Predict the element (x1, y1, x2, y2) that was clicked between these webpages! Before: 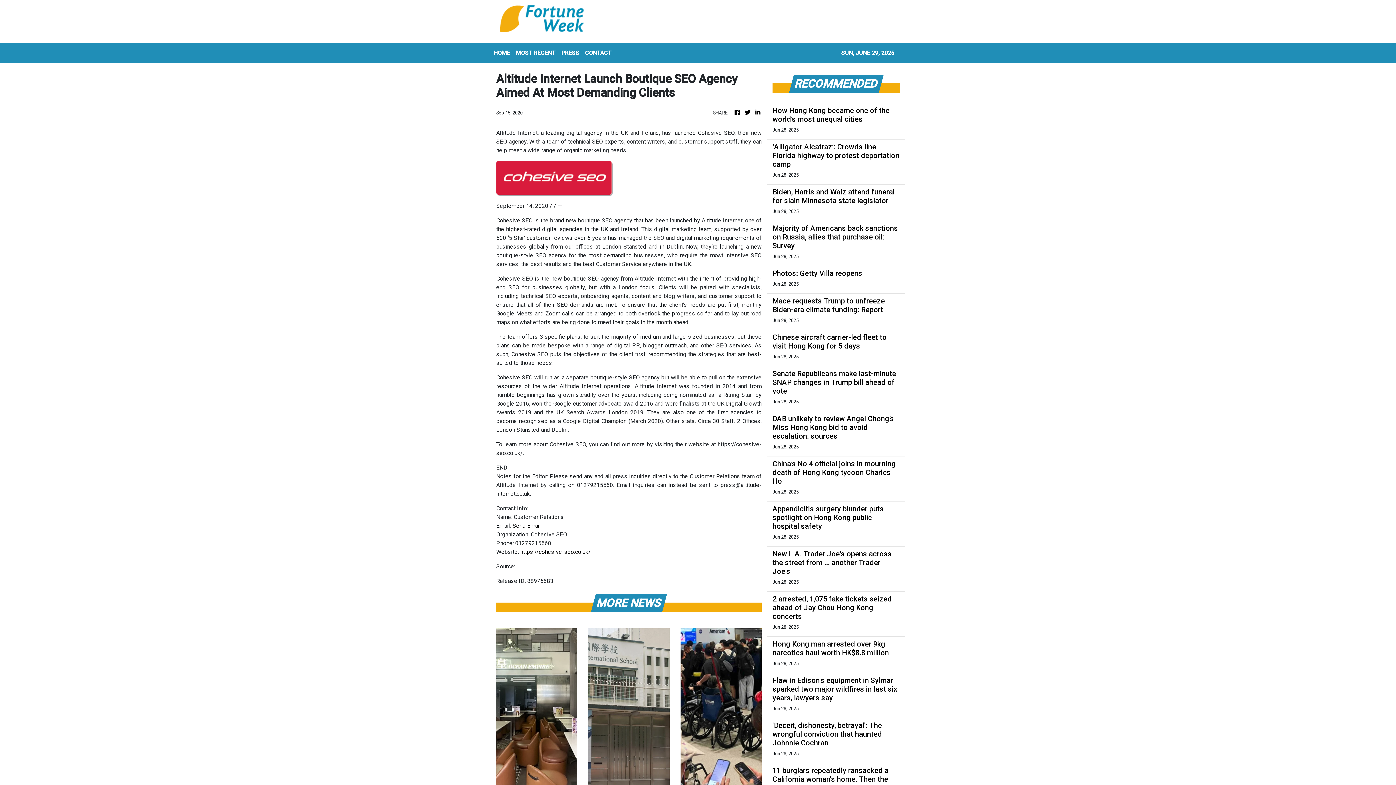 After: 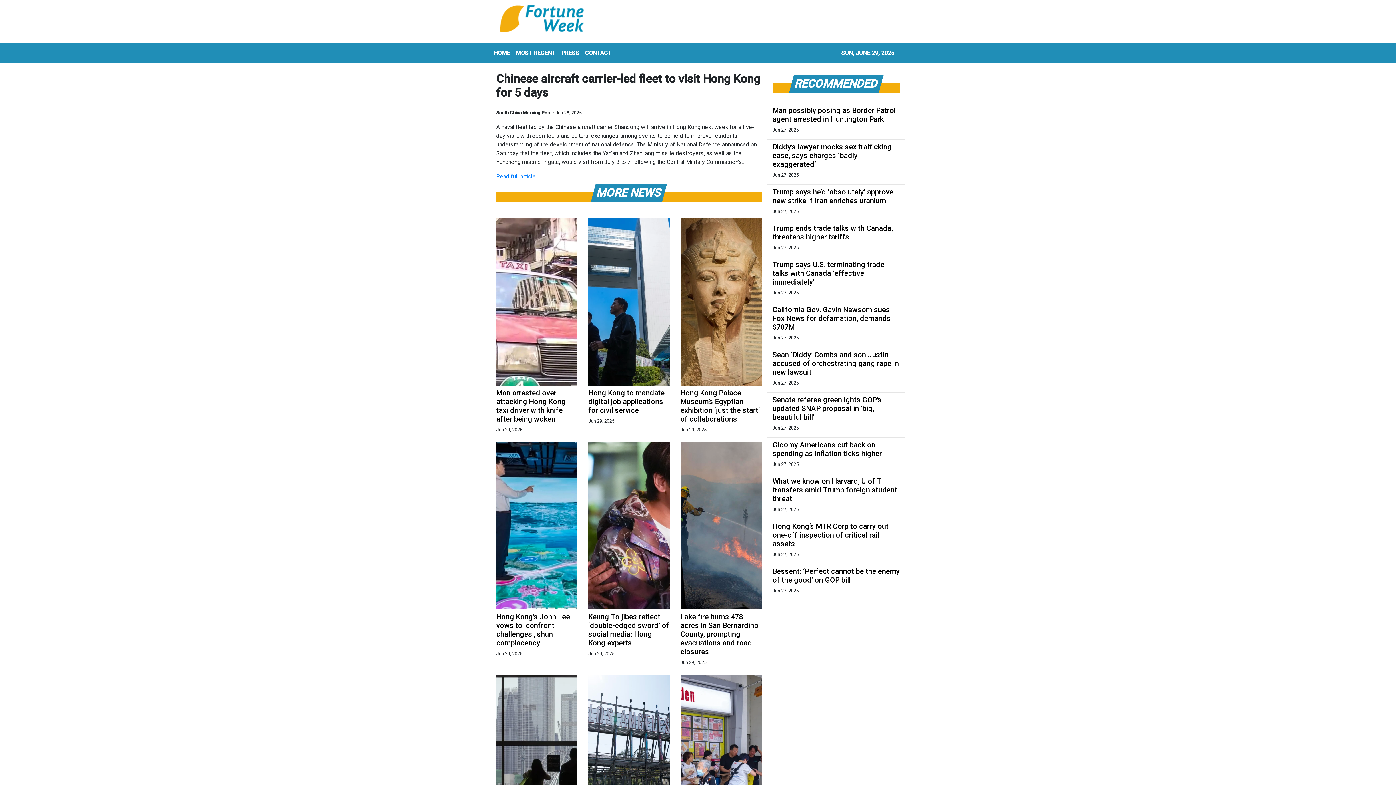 Action: bbox: (772, 333, 900, 350) label: Chinese aircraft carrier-led fleet to visit Hong Kong for 5 days